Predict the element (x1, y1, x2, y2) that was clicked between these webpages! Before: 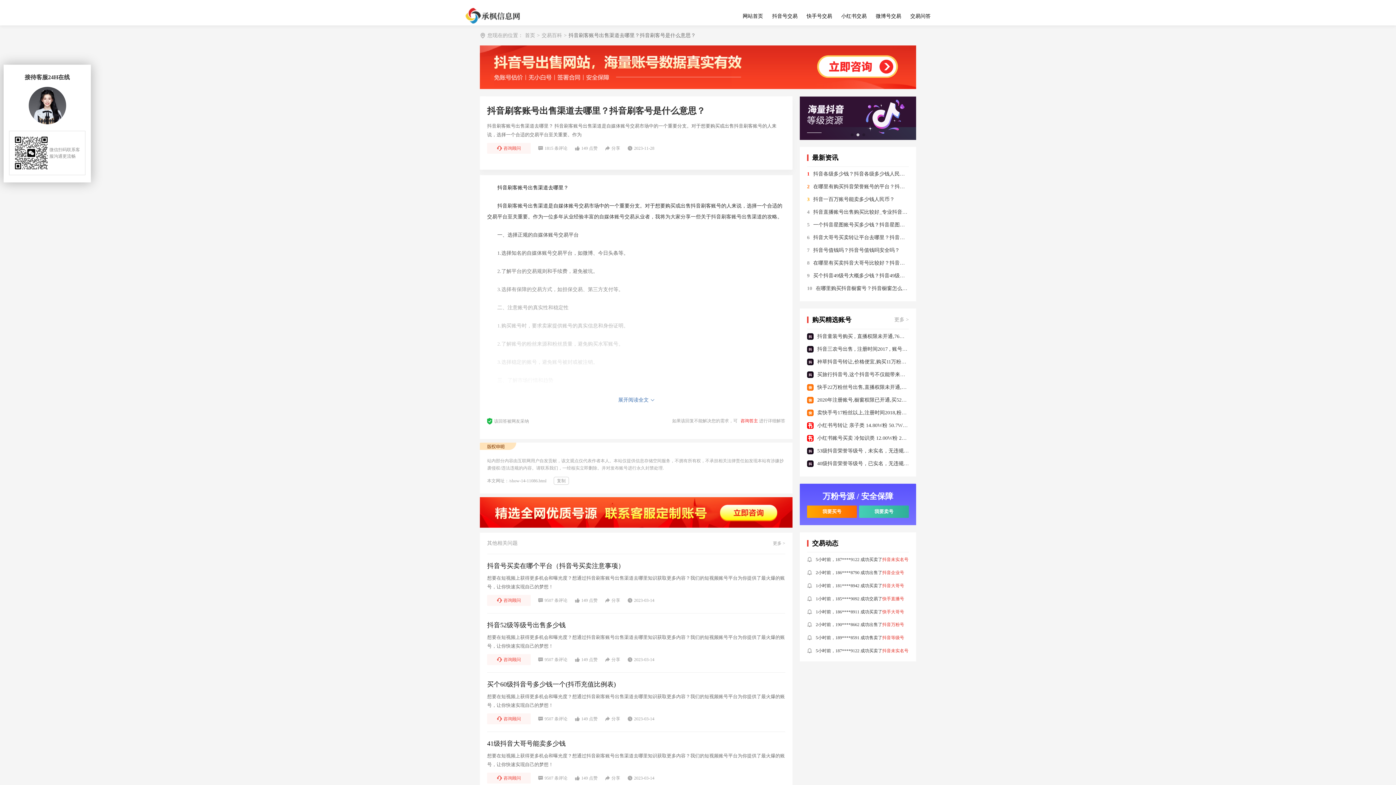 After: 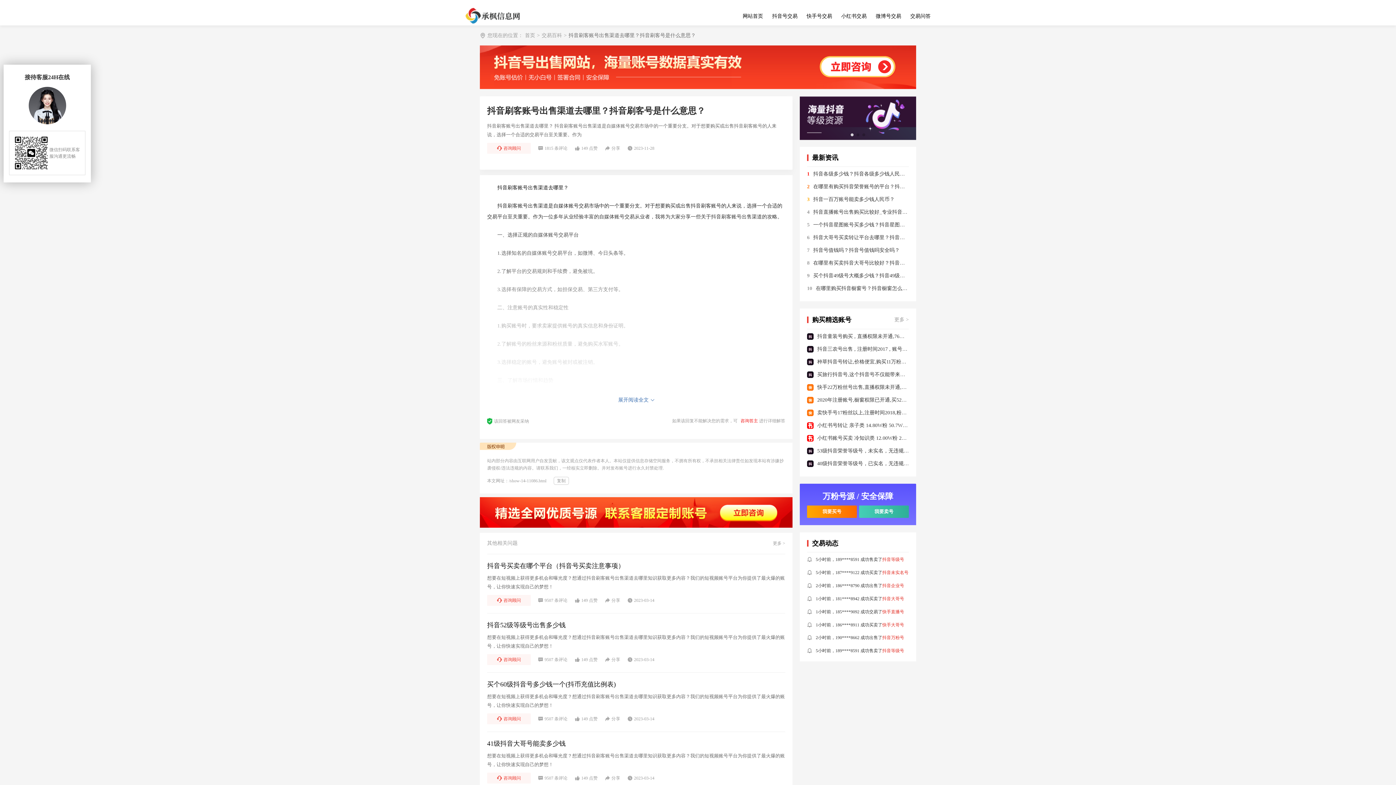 Action: bbox: (816, 634, 904, 641) label: 1小时前，185****9092 成功交易了快手直播号